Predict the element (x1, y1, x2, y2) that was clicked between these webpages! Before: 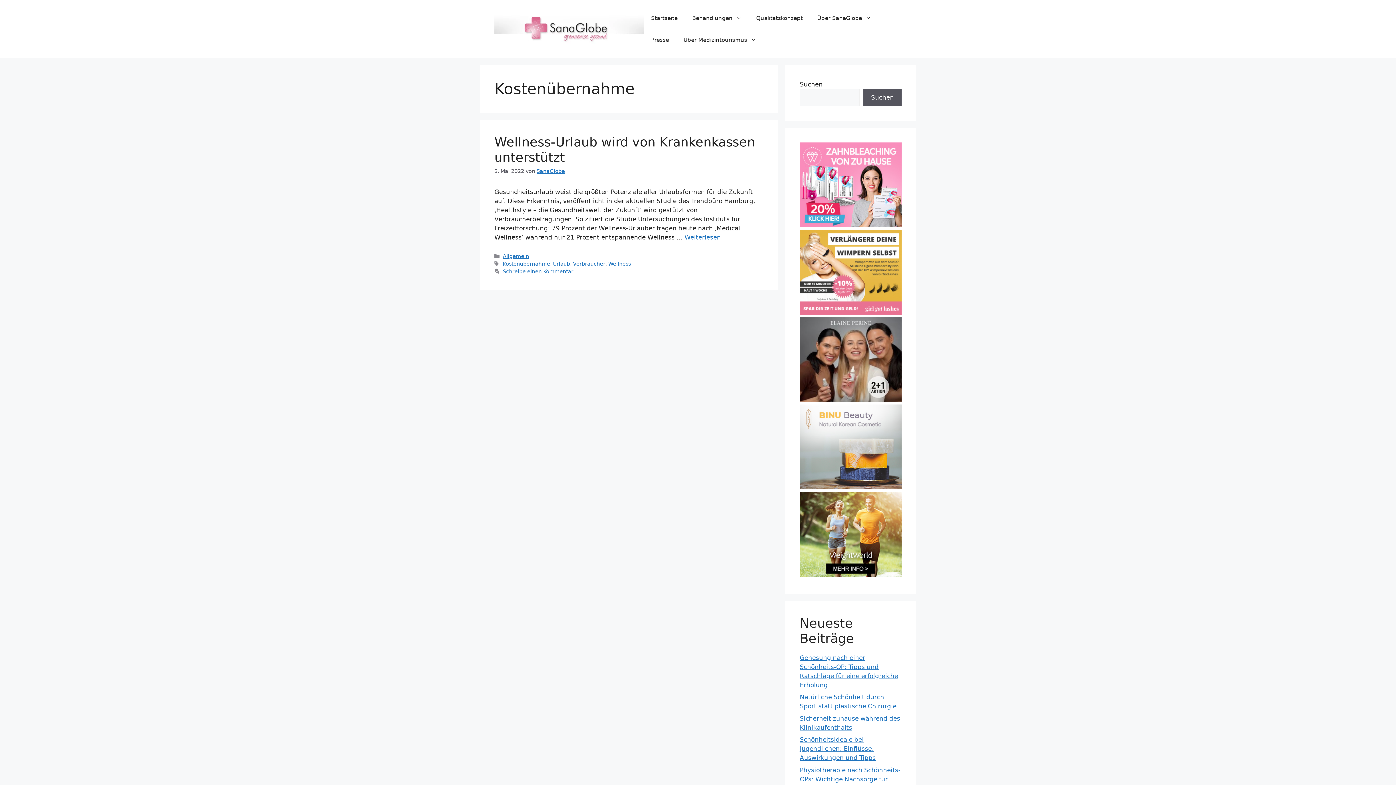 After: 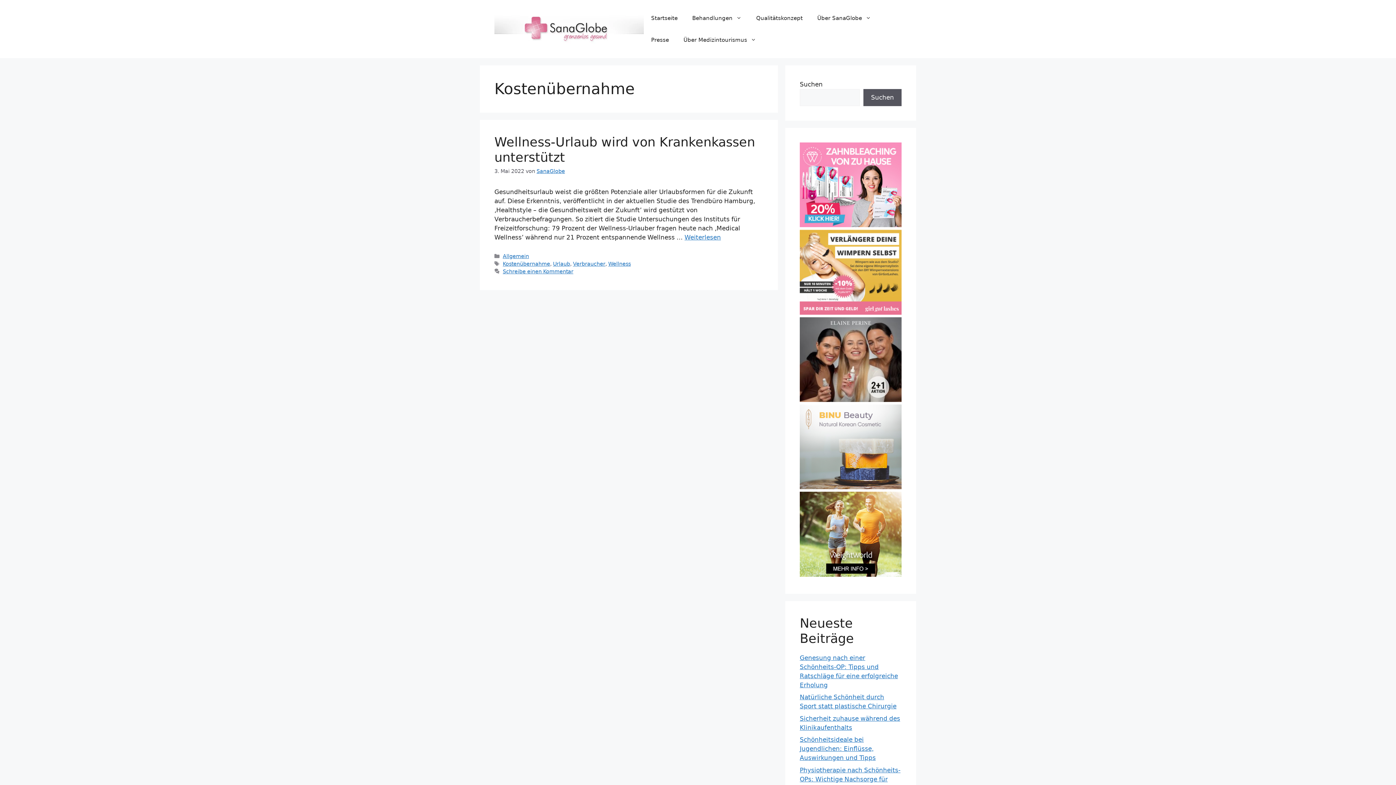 Action: label: Kostenübernahme bbox: (502, 261, 550, 266)